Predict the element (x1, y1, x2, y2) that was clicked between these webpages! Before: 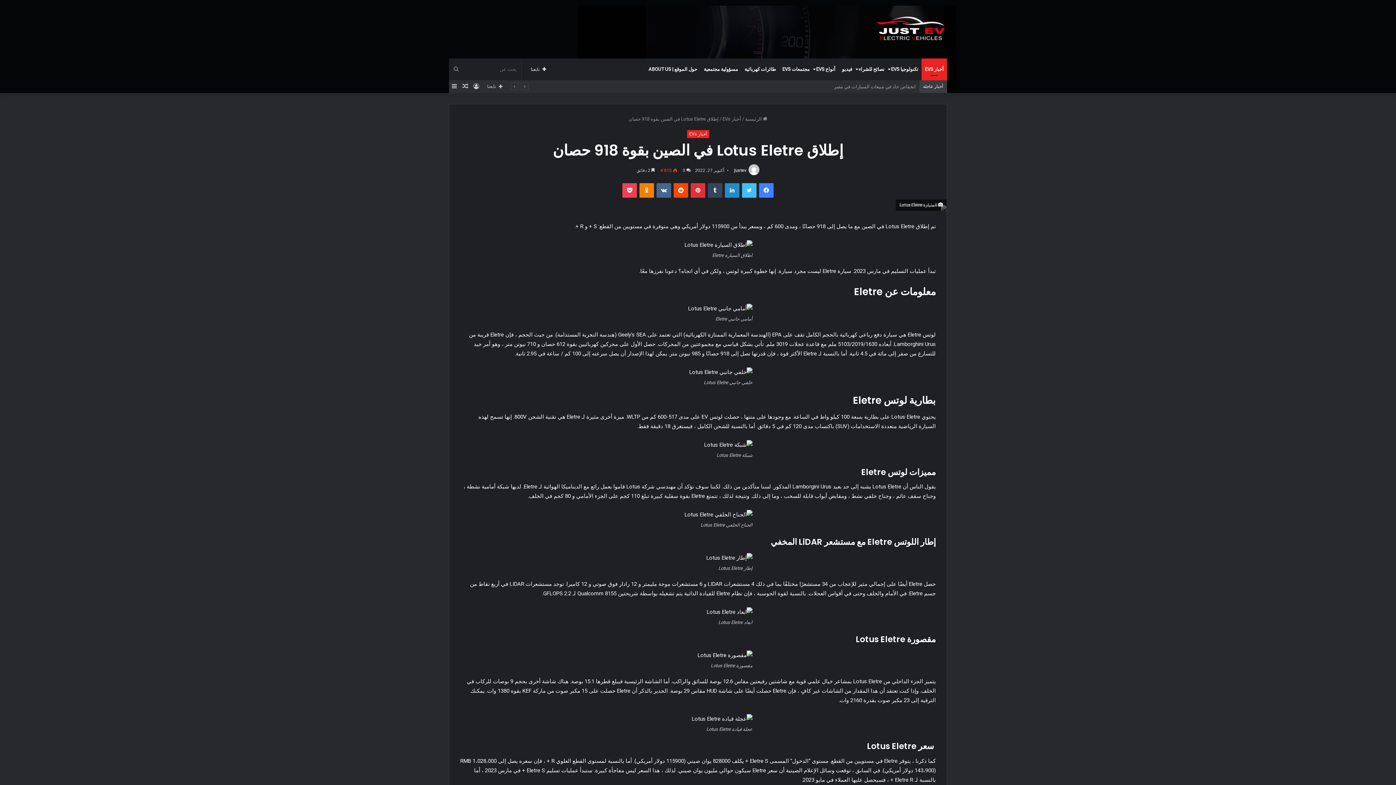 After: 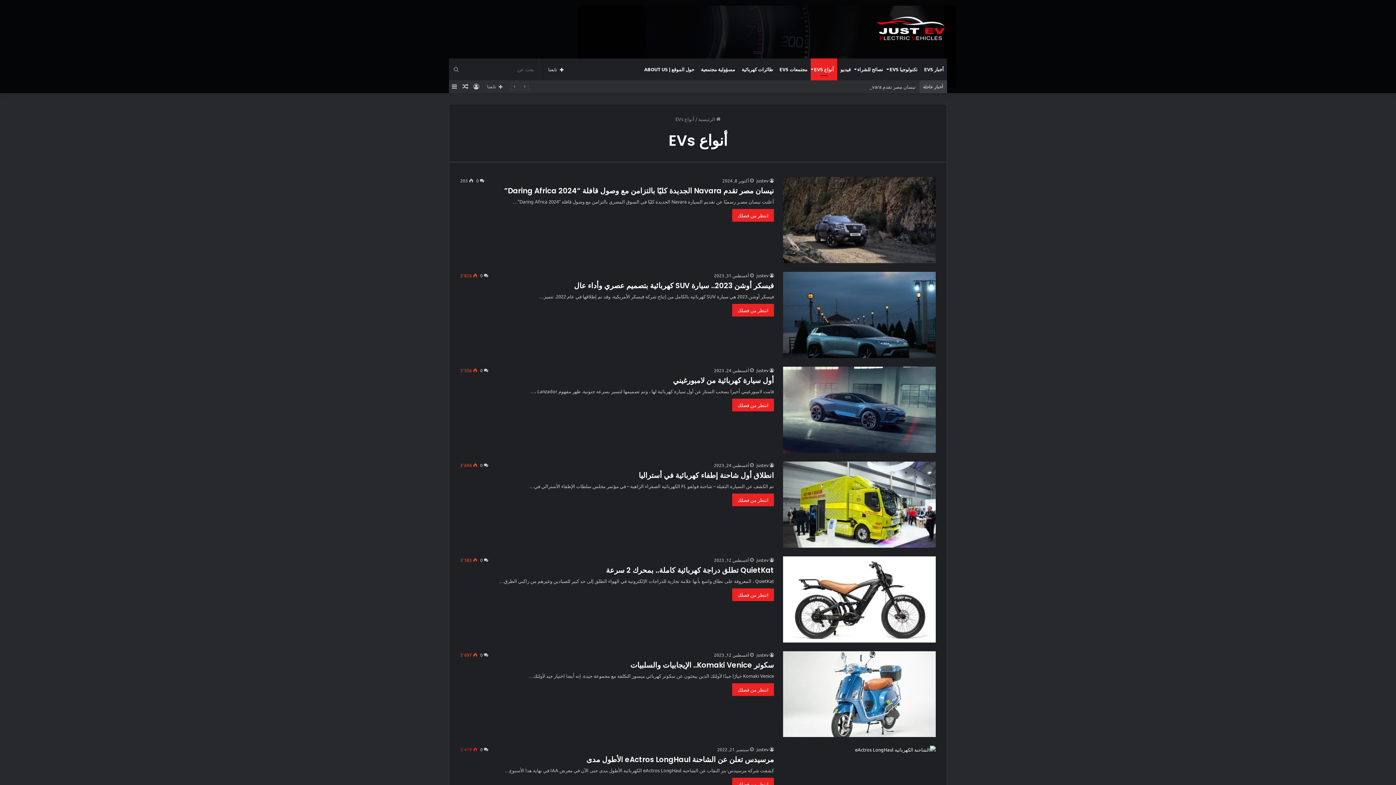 Action: bbox: (813, 58, 838, 80) label: أنواع EVS